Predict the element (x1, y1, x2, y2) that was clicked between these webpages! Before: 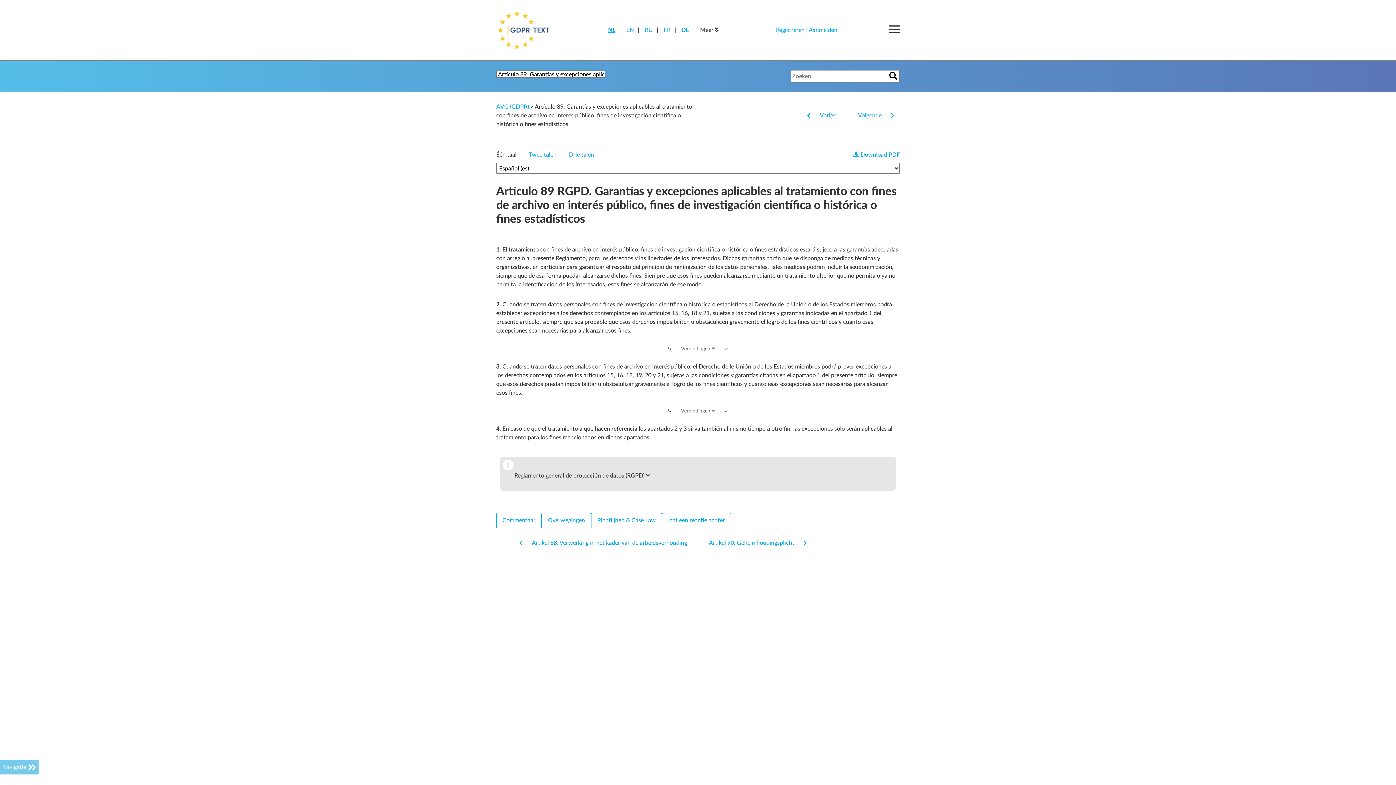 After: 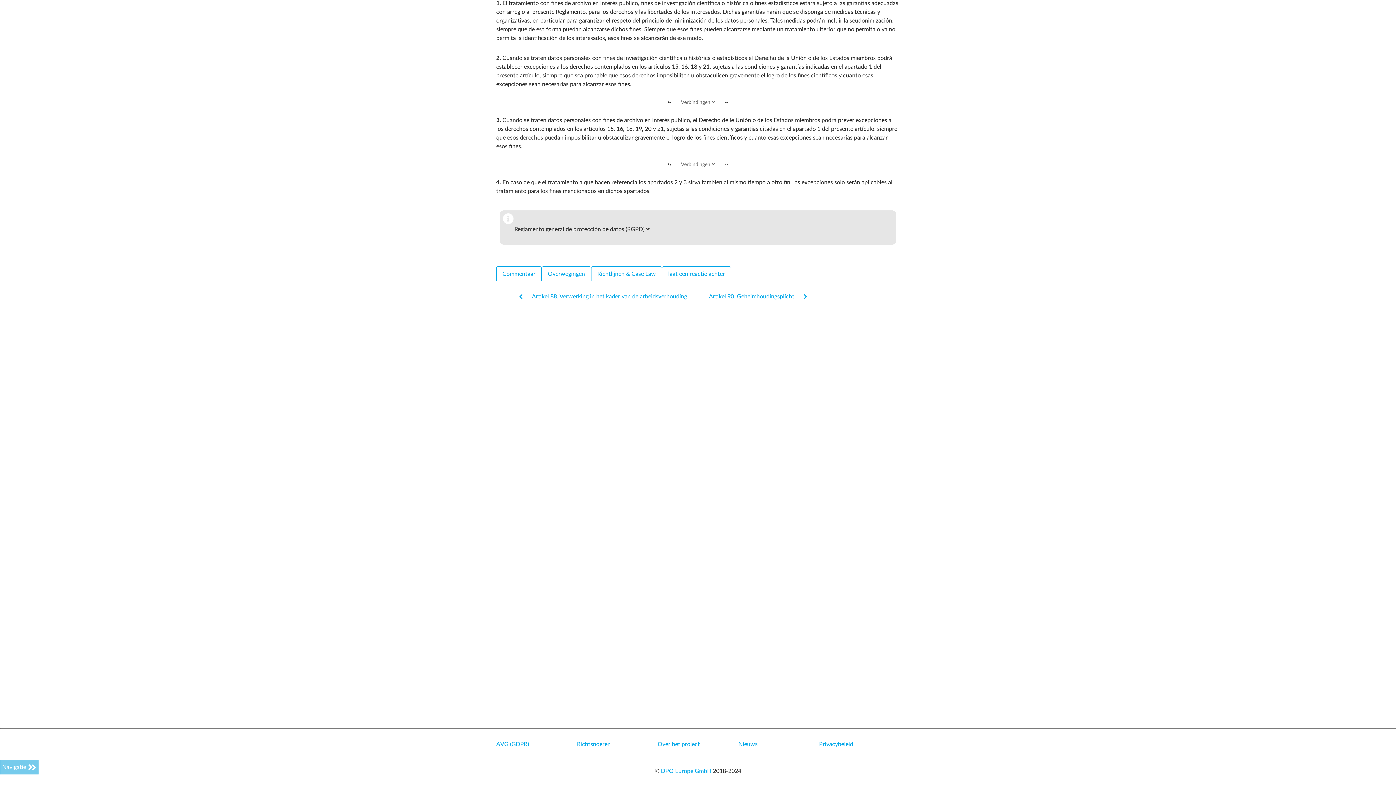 Action: label: Verbindingen  bbox: (677, 403, 718, 419)